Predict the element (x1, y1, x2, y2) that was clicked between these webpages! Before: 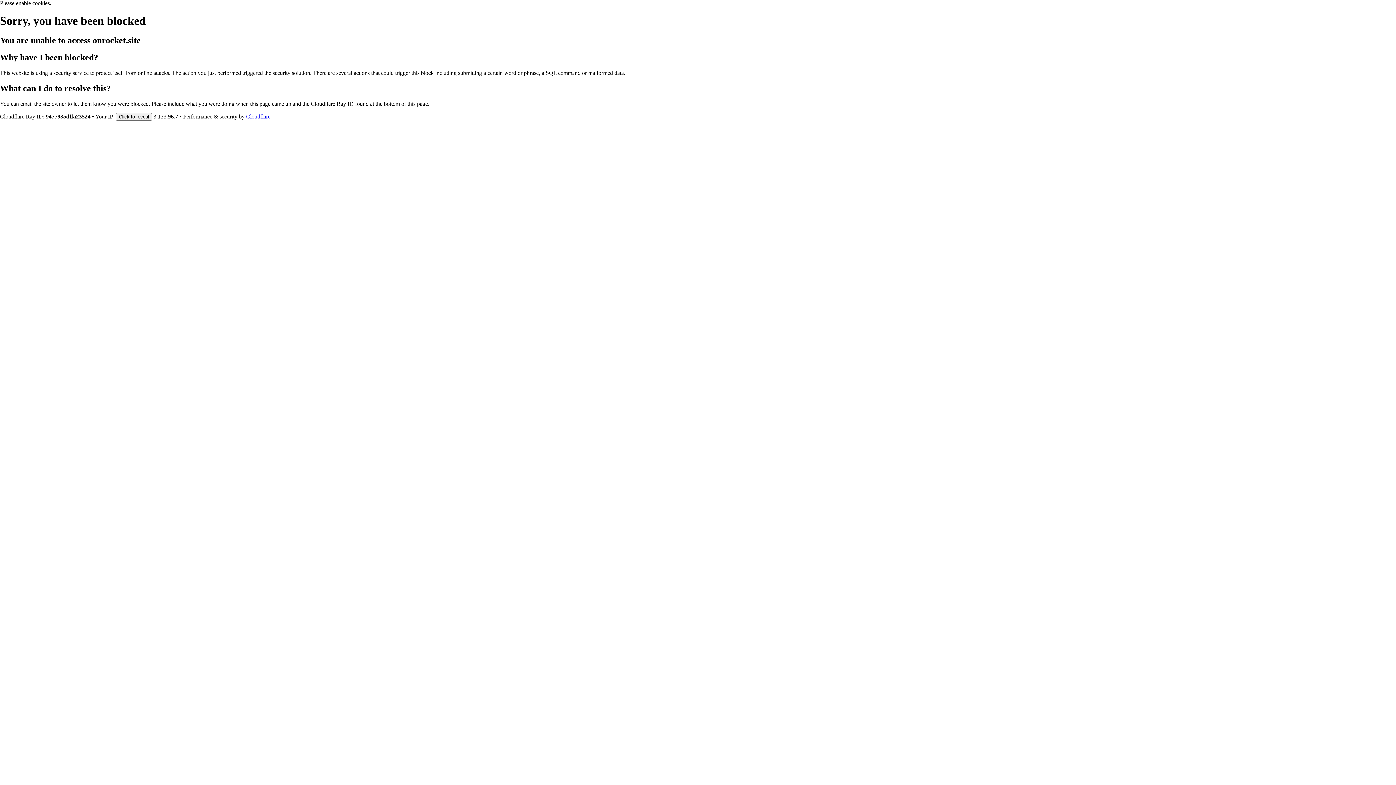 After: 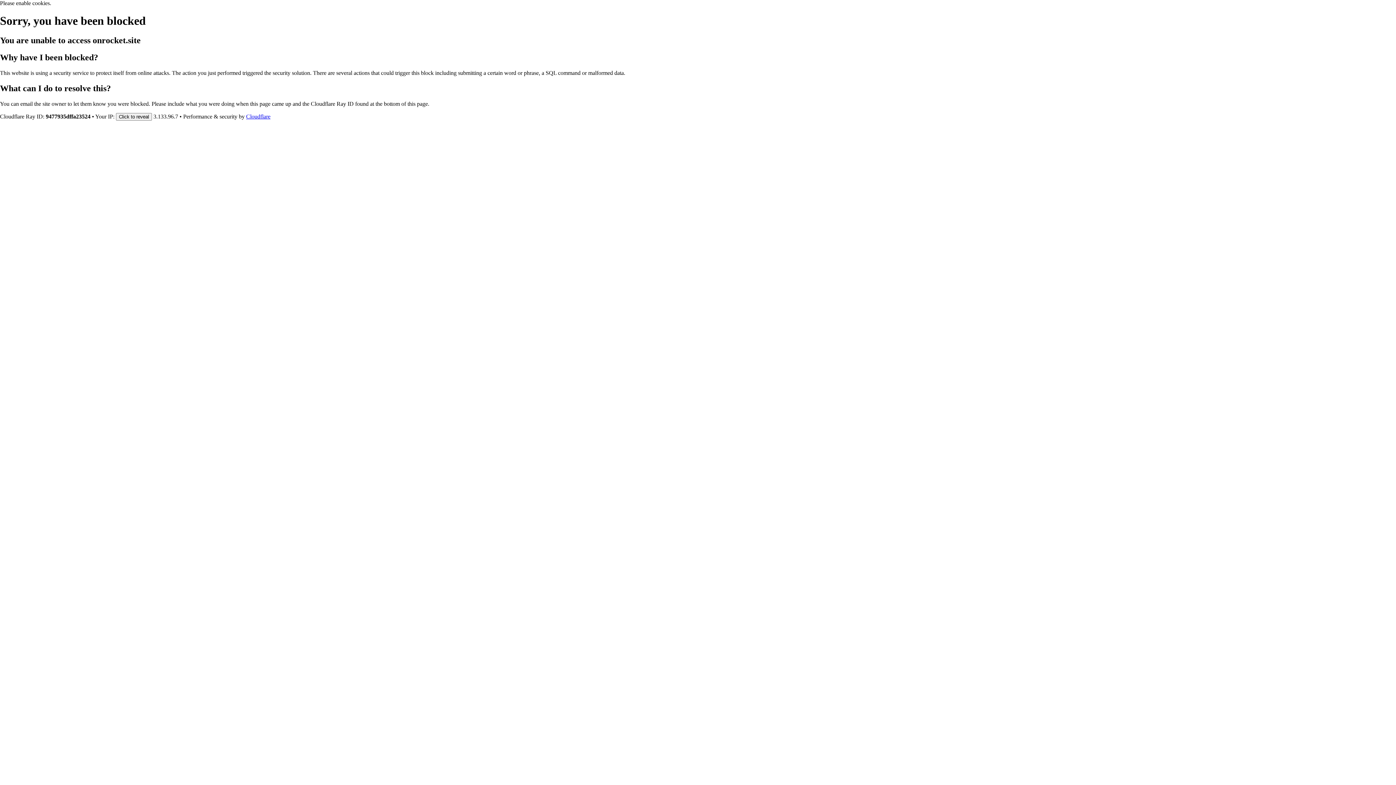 Action: bbox: (246, 113, 270, 119) label: Cloudflare